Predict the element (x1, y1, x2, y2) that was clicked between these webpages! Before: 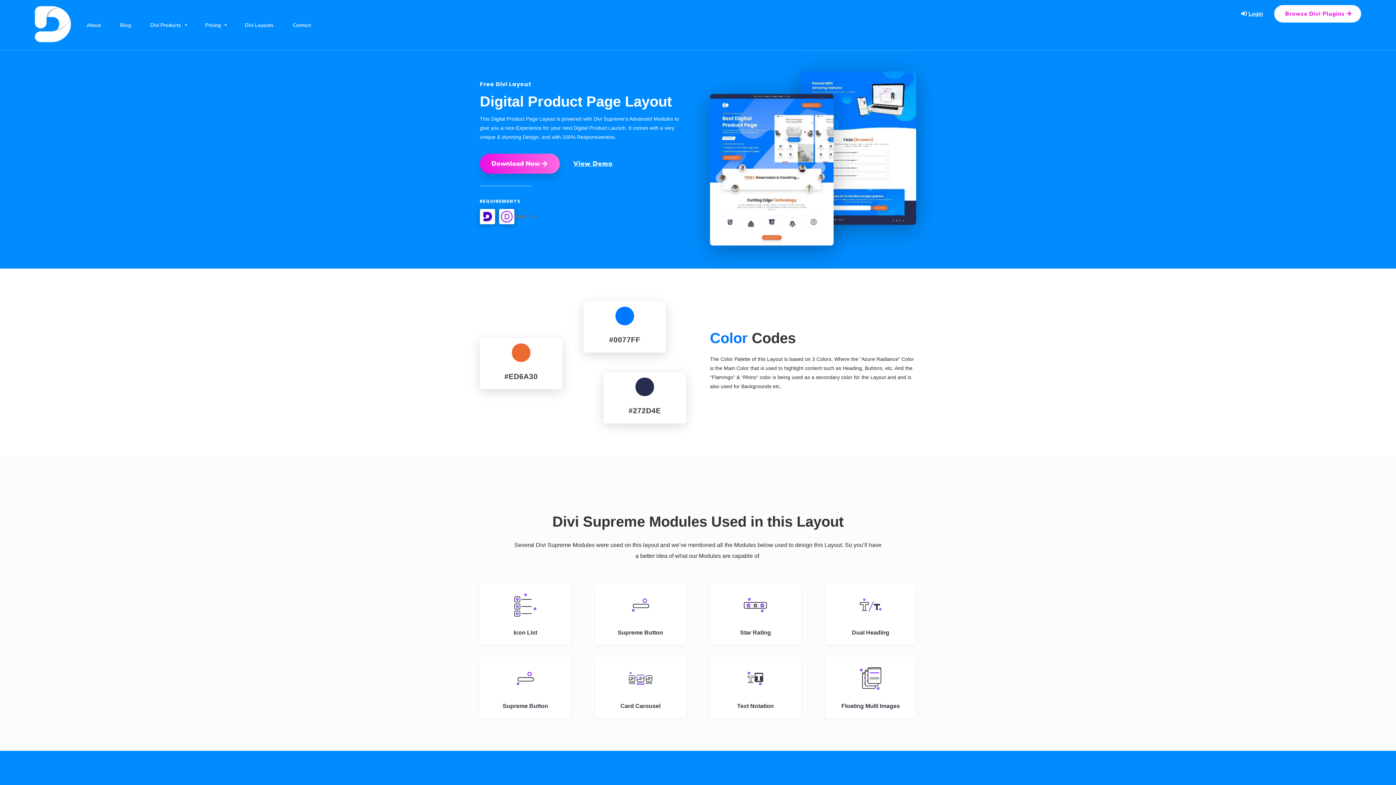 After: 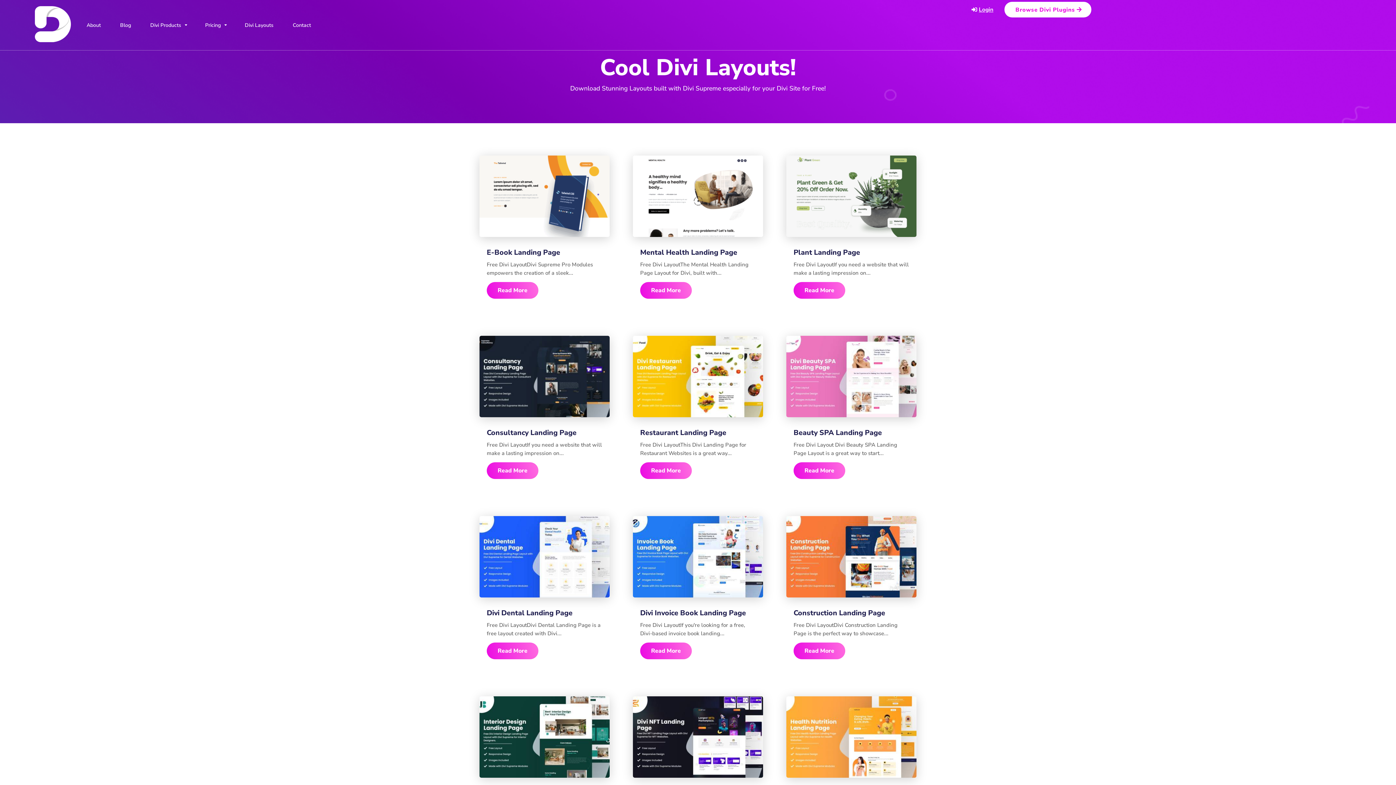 Action: bbox: (240, 16, 280, 34) label: Divi Layouts